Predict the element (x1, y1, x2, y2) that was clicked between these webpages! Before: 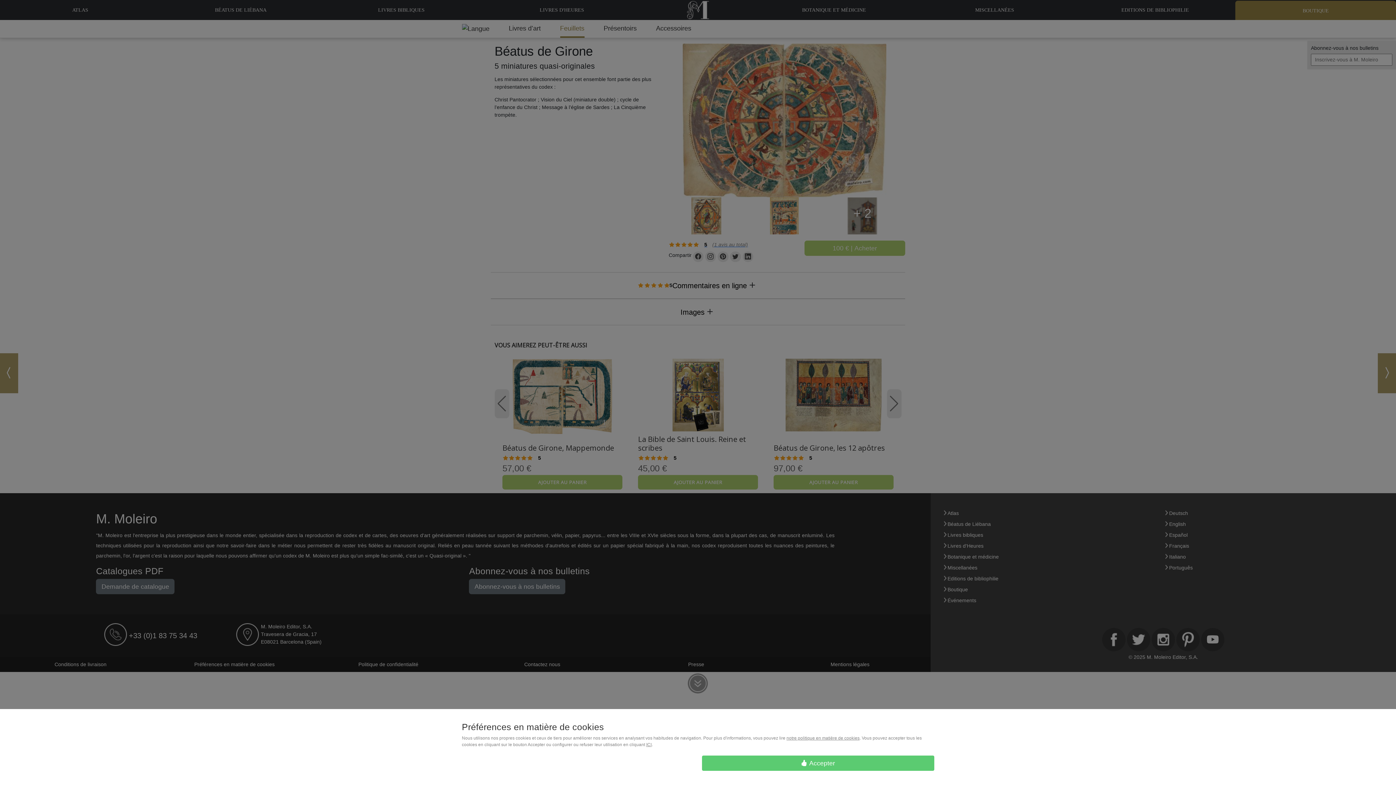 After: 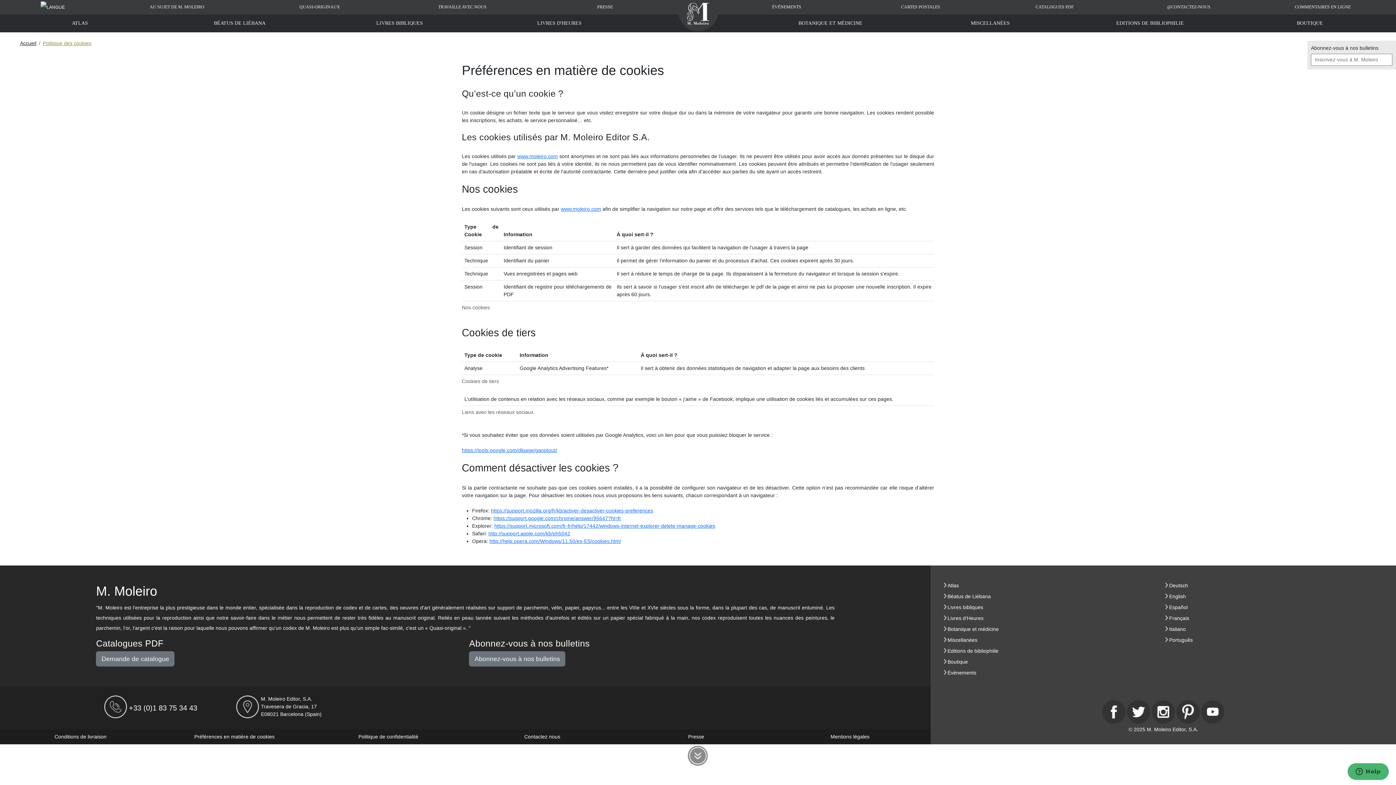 Action: label: notre politique en matière de cookies bbox: (786, 736, 859, 741)